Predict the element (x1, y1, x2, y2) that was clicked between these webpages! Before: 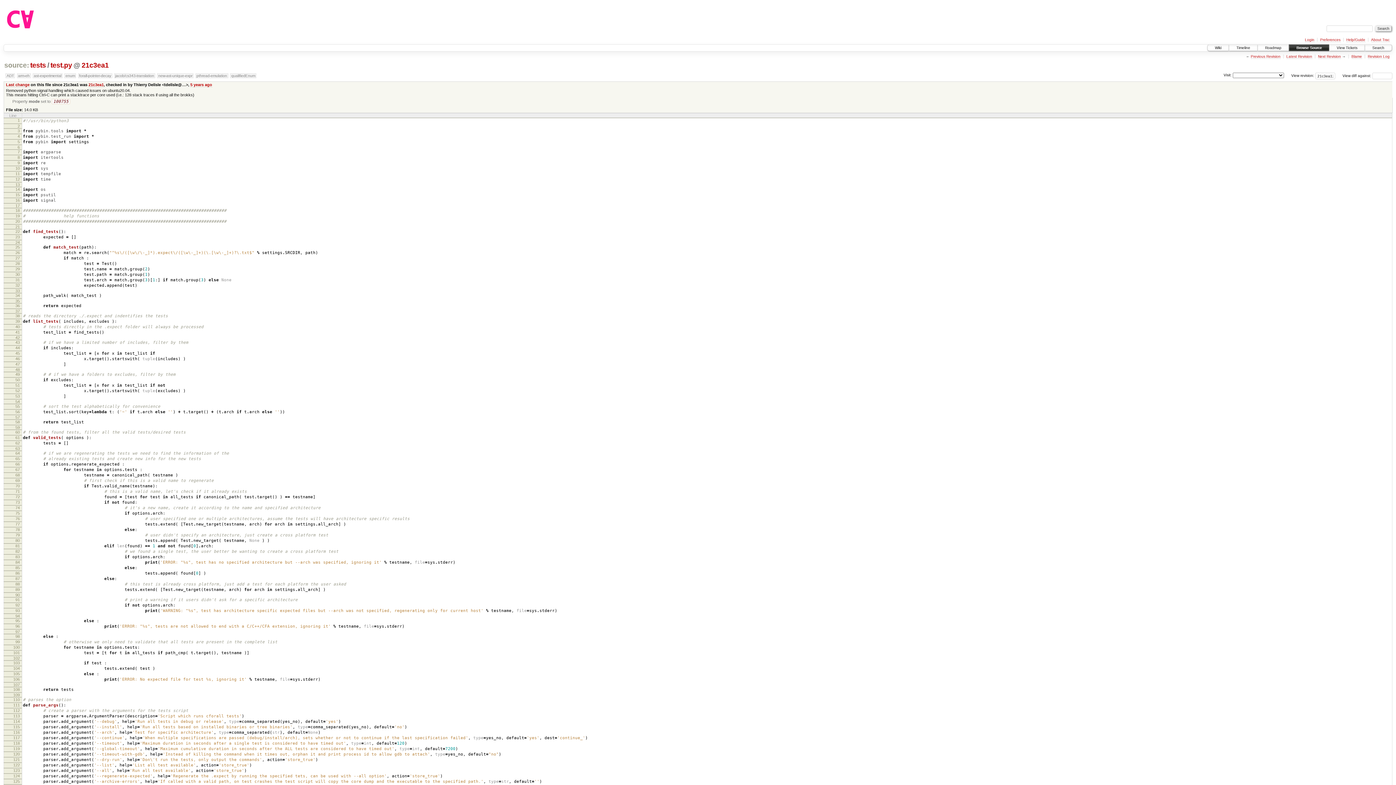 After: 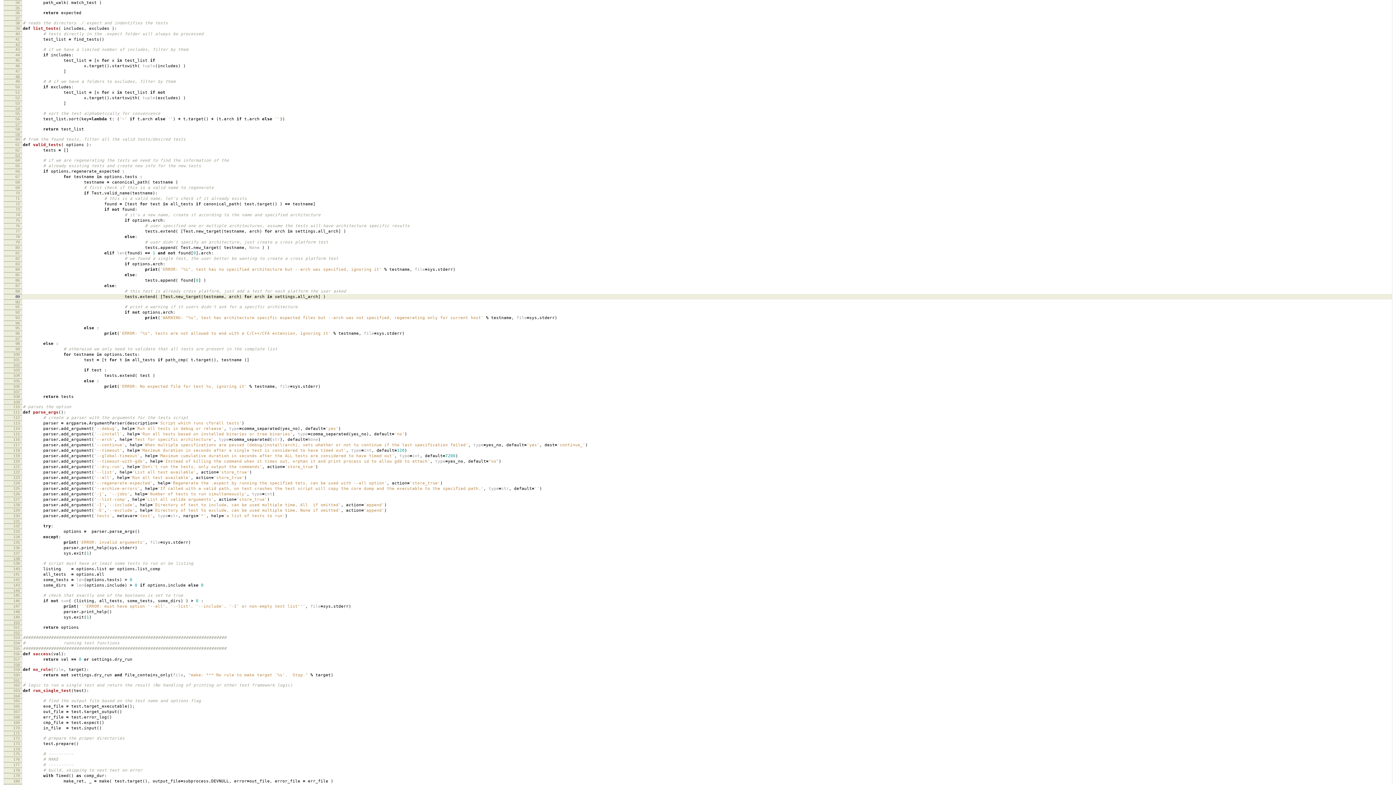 Action: label: 34 bbox: (15, 293, 19, 297)